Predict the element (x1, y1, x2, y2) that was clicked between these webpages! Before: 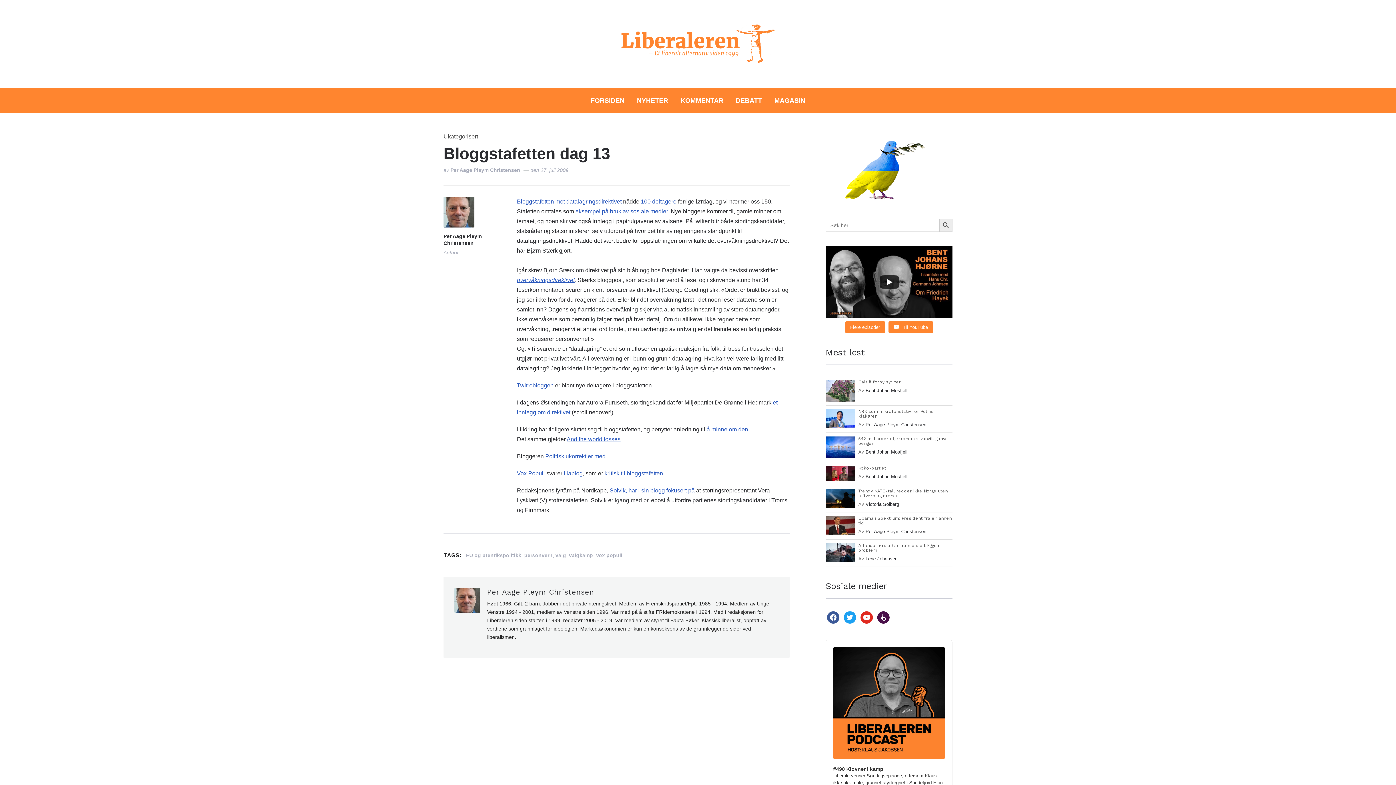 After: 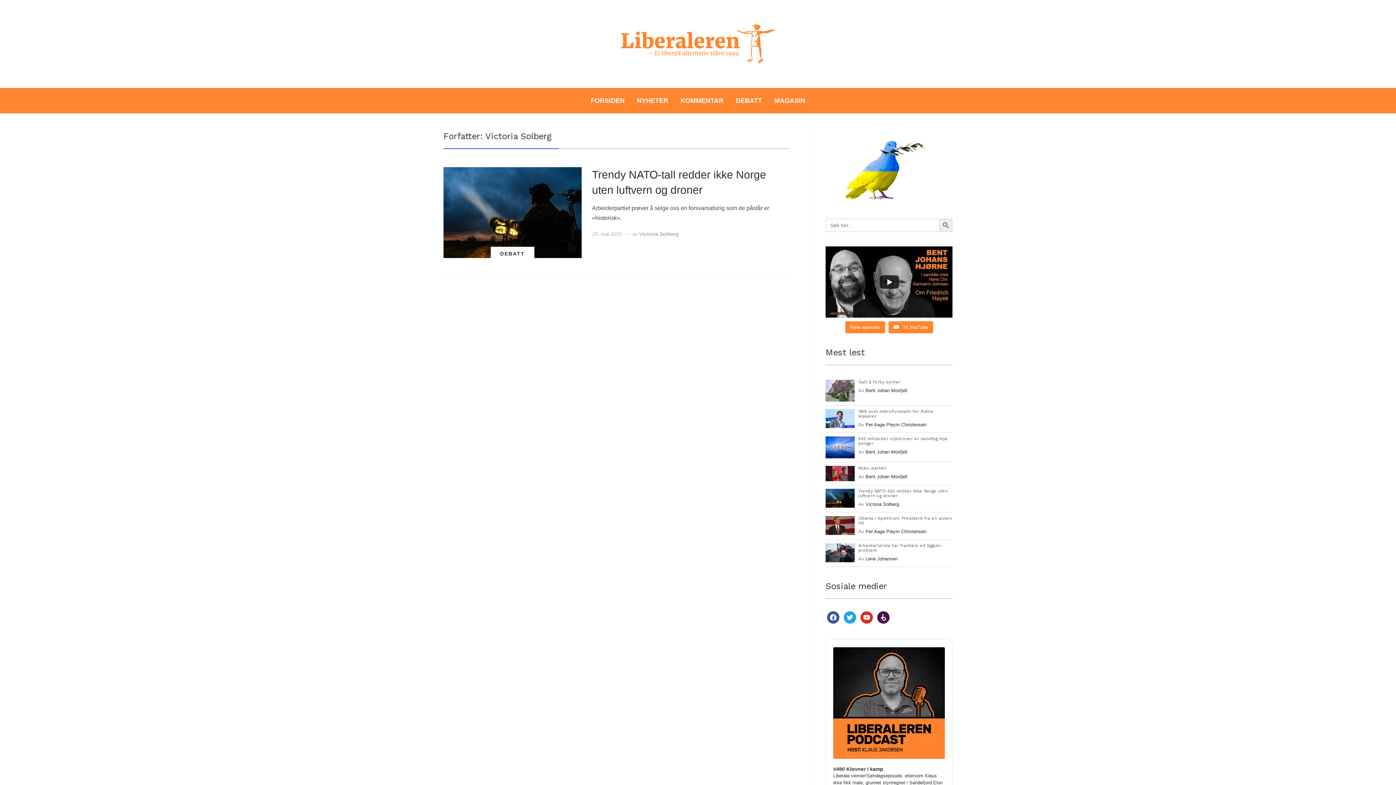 Action: bbox: (865, 501, 899, 507) label: Victoria Solberg